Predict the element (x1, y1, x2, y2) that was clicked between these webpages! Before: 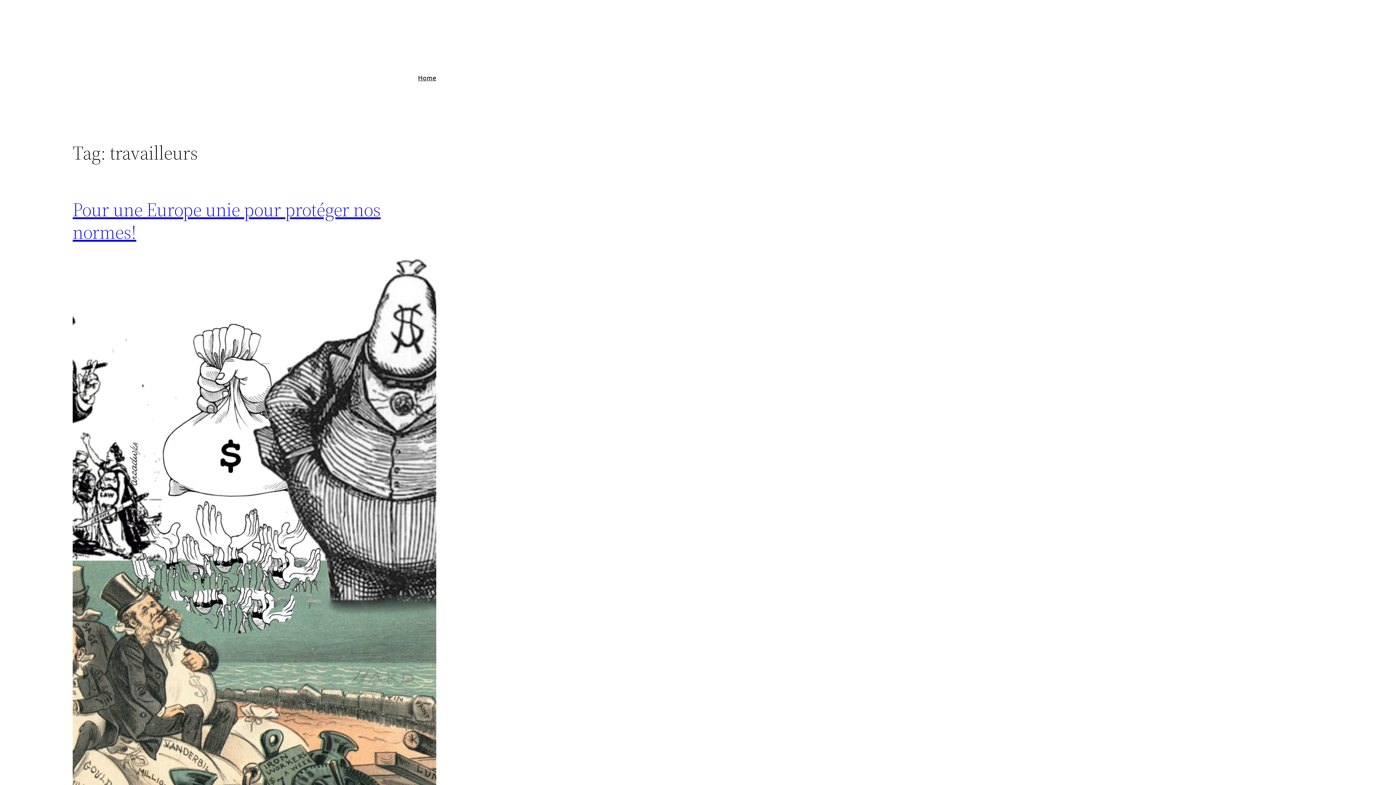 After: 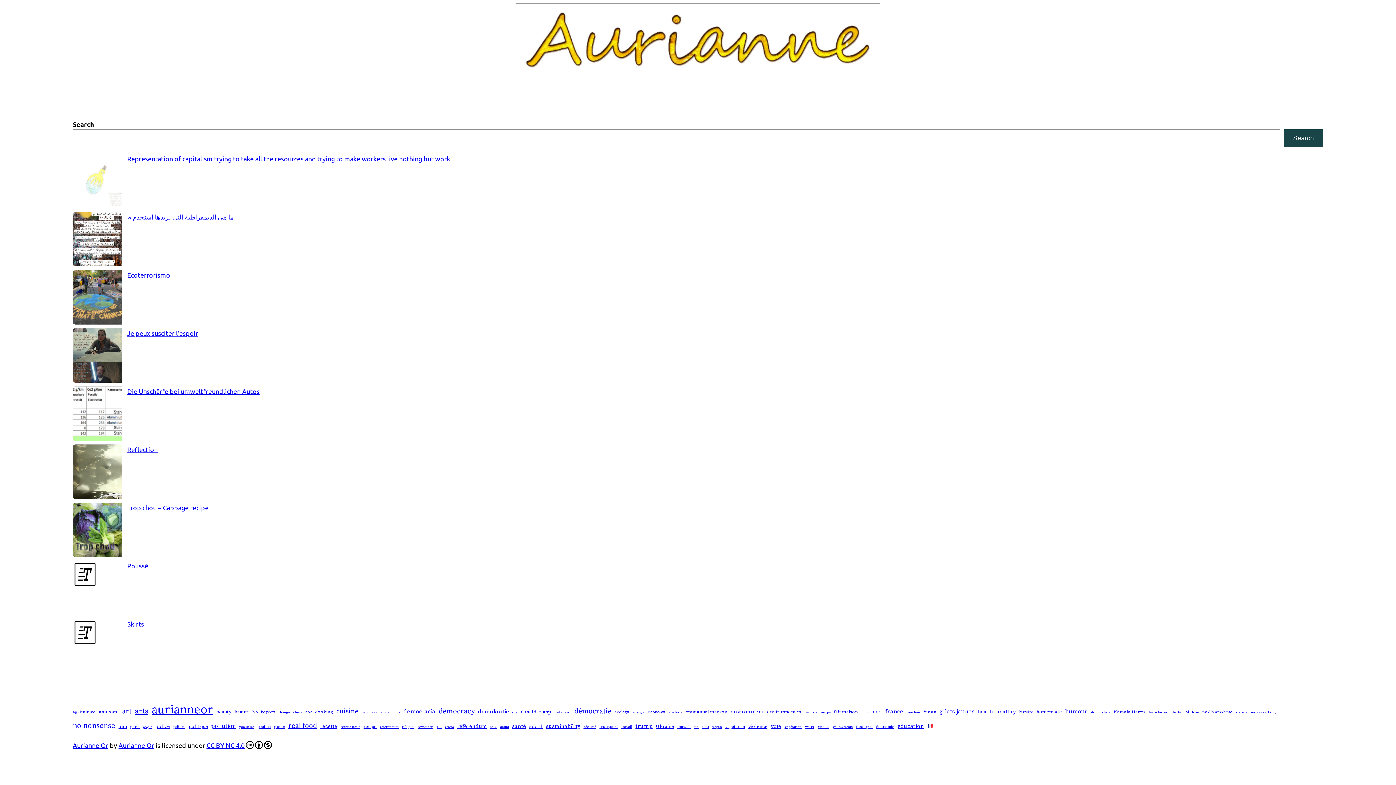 Action: label: Home bbox: (418, 72, 436, 82)